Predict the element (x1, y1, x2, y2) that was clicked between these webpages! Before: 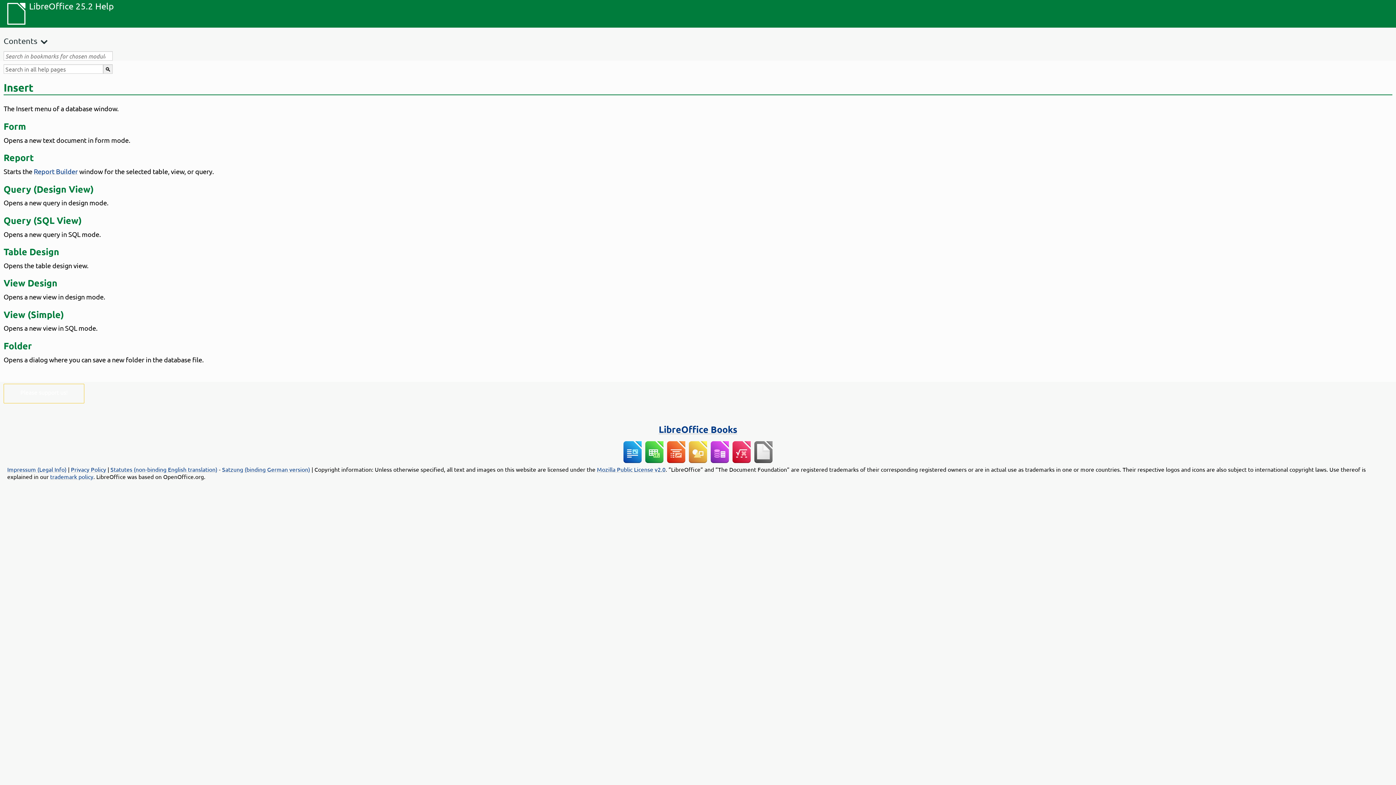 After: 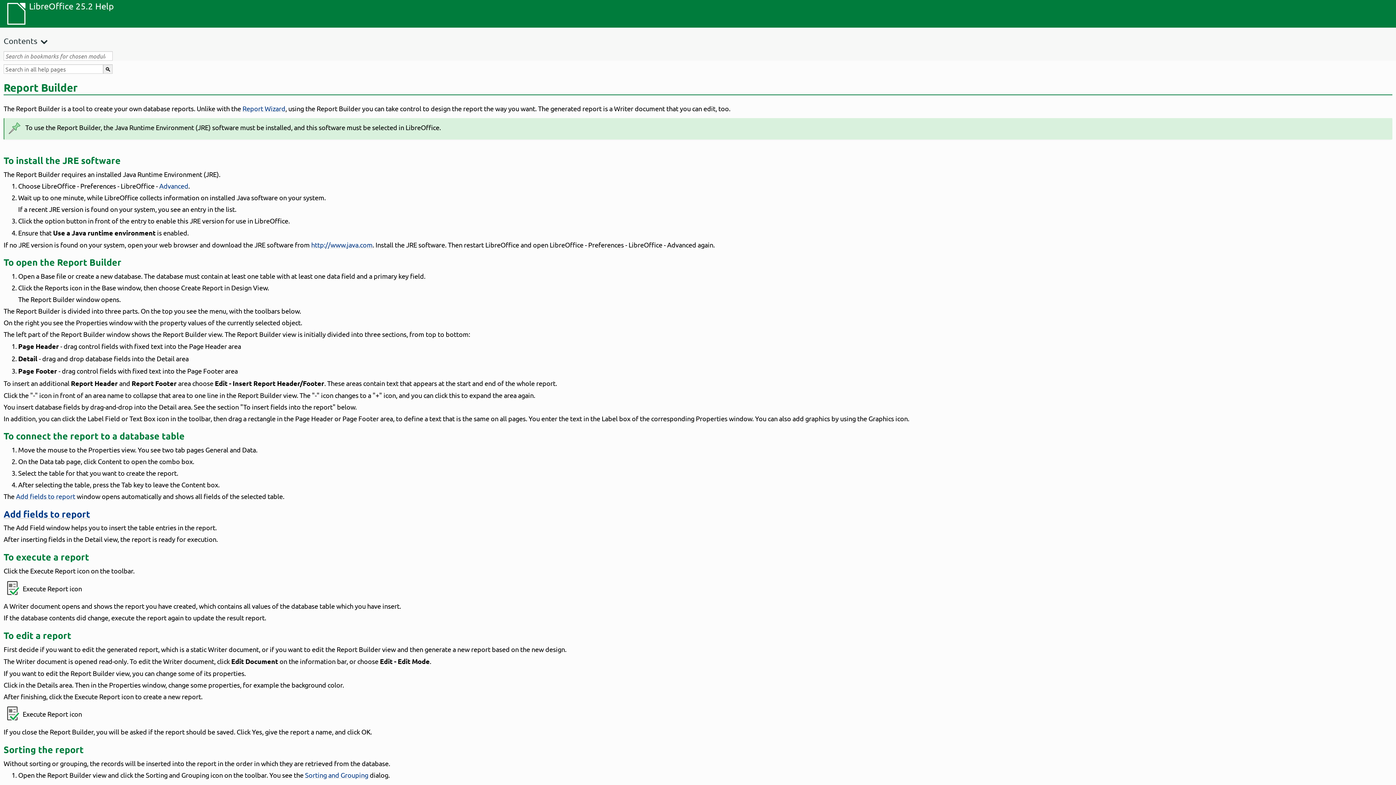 Action: label: Report Builder bbox: (33, 167, 77, 175)